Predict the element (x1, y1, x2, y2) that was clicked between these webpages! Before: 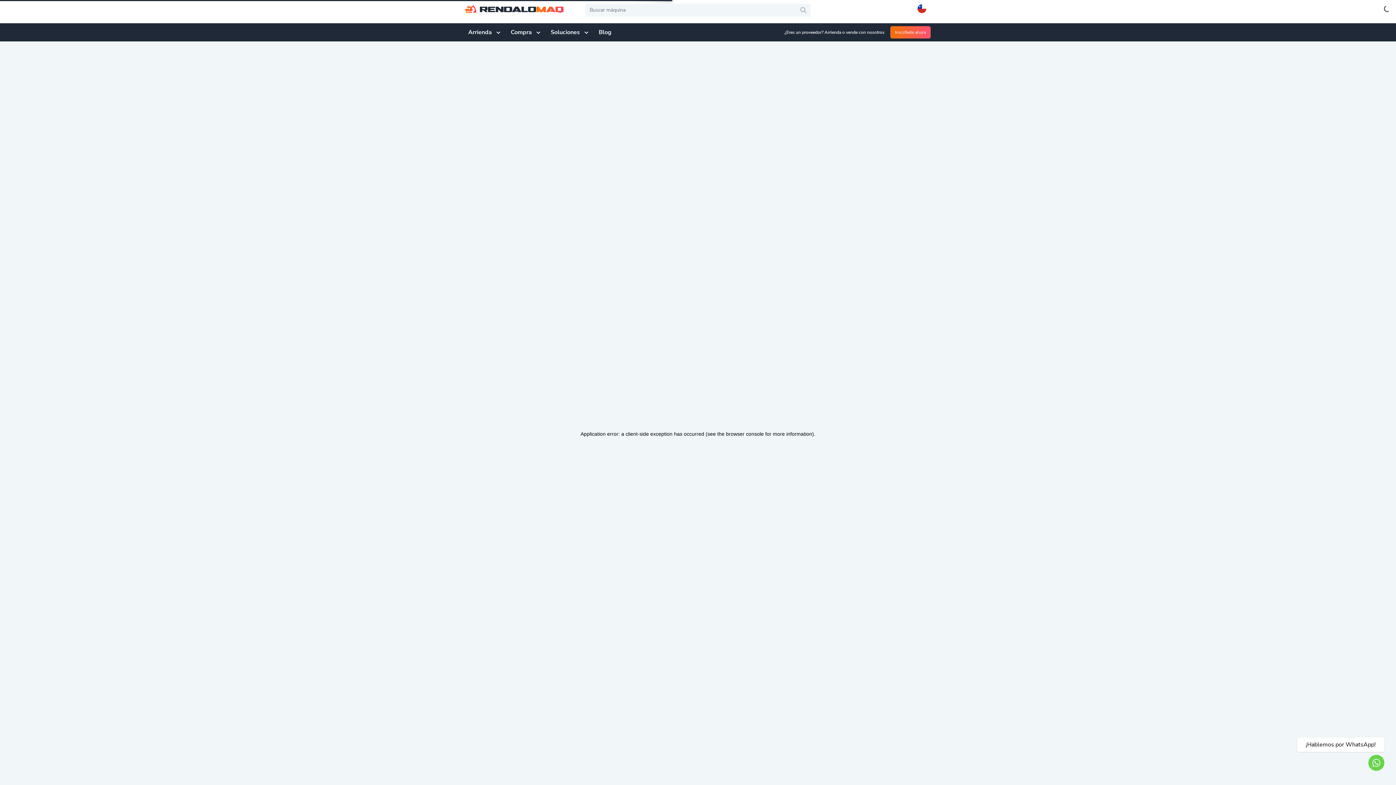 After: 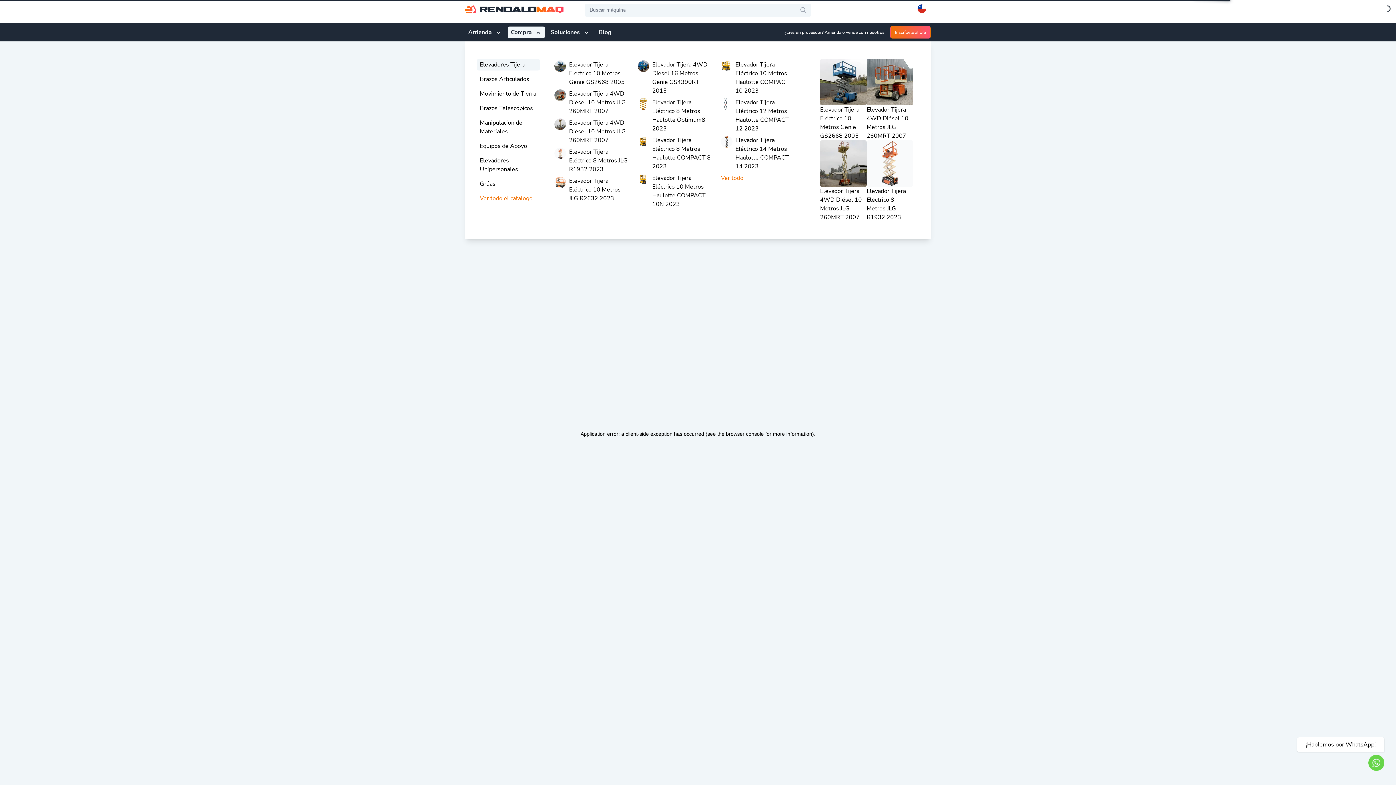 Action: bbox: (508, 26, 545, 38) label: Compra